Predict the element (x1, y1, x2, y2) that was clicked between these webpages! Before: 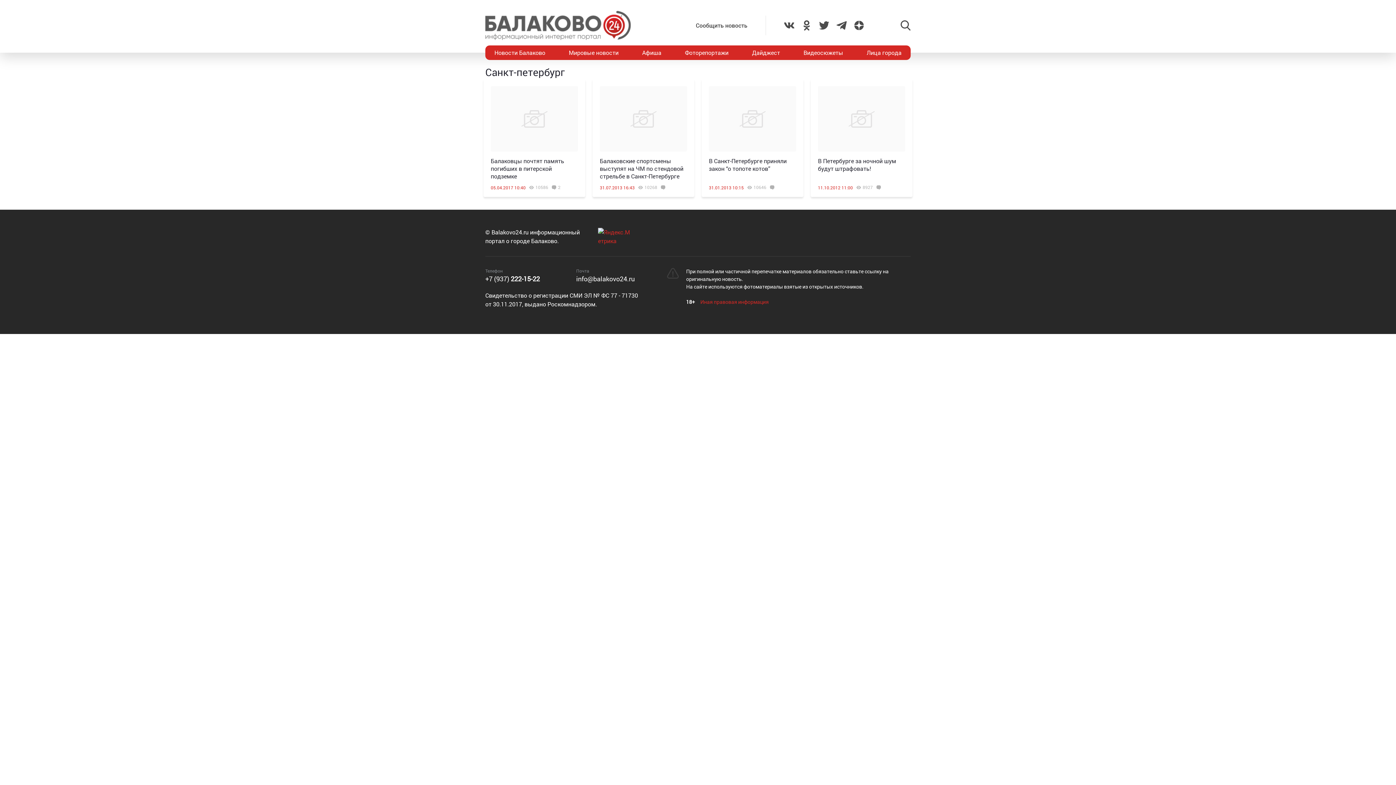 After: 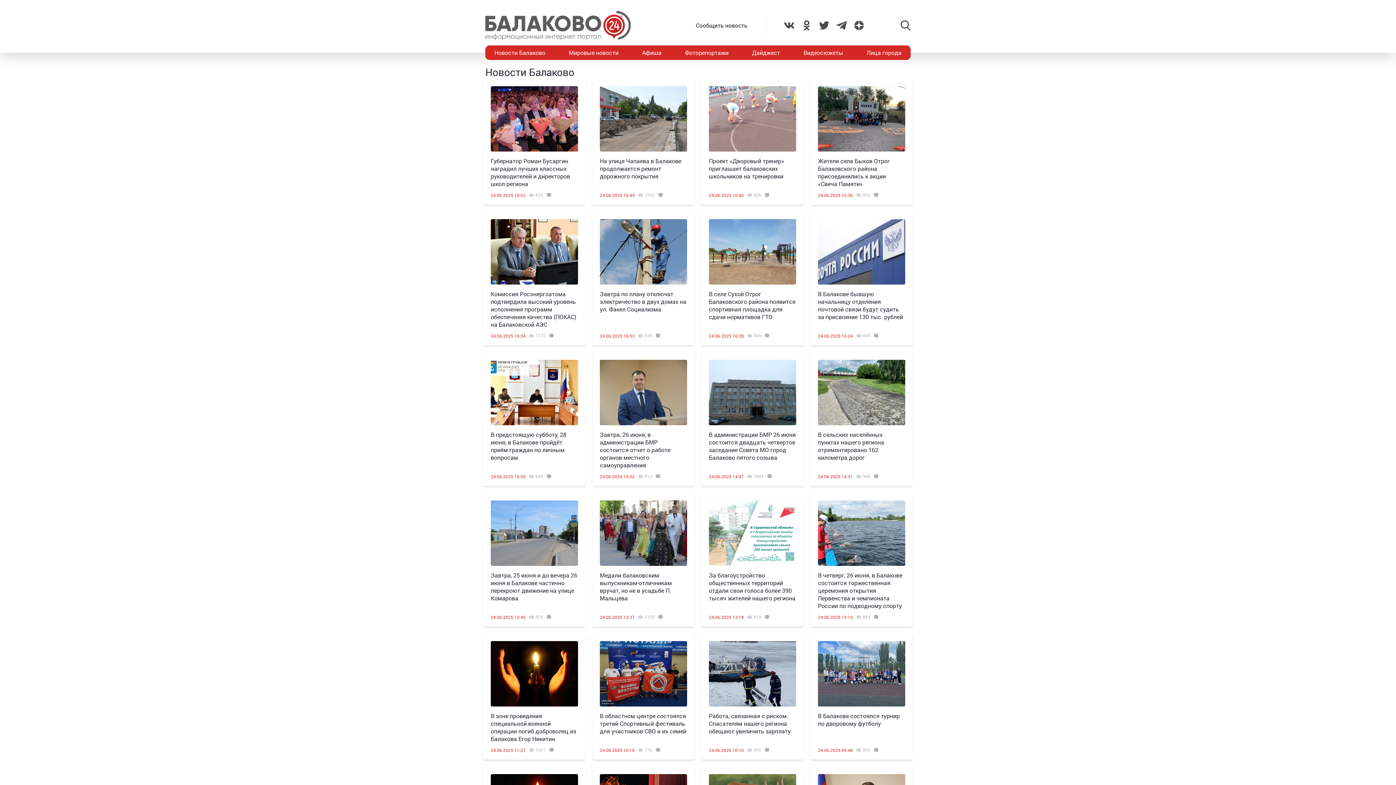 Action: bbox: (485, 45, 554, 60) label: Новости Балаково